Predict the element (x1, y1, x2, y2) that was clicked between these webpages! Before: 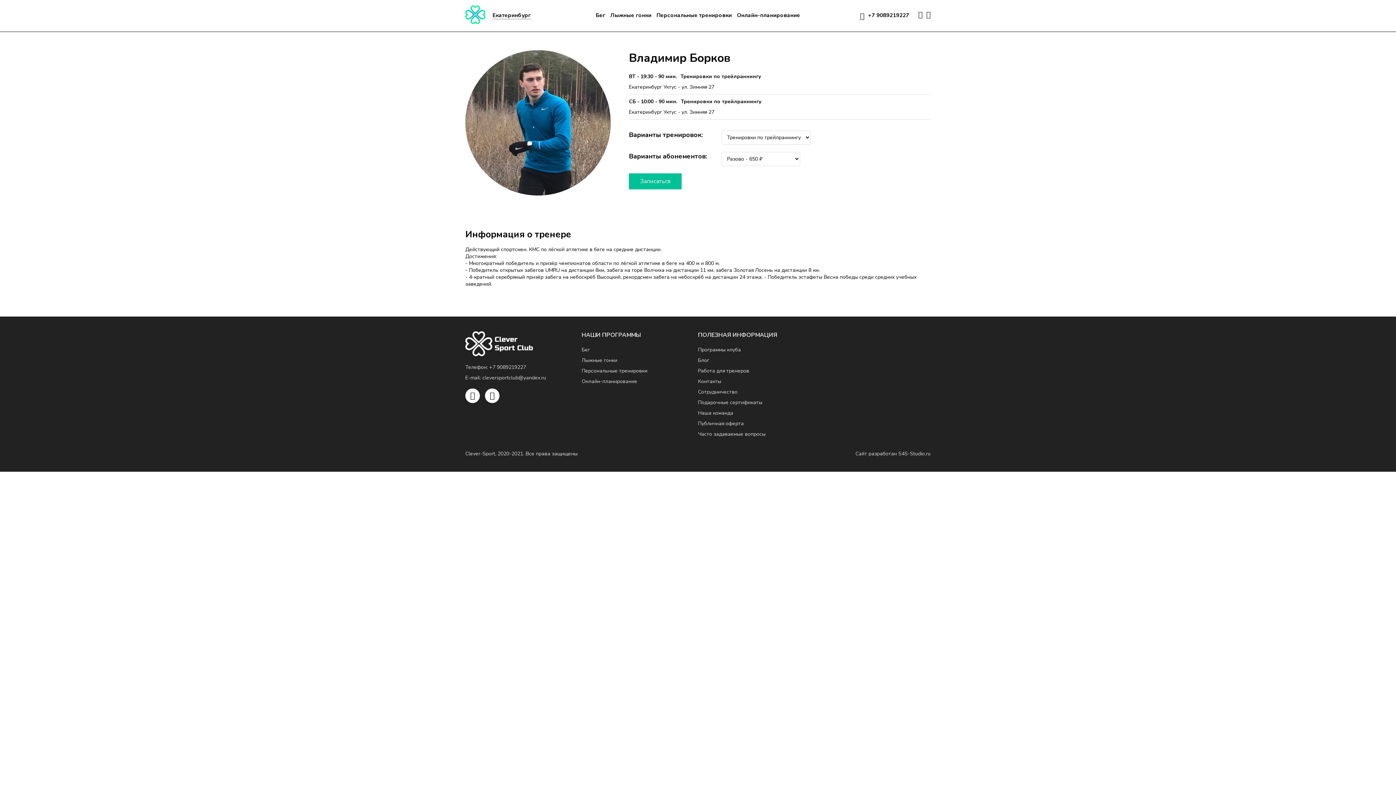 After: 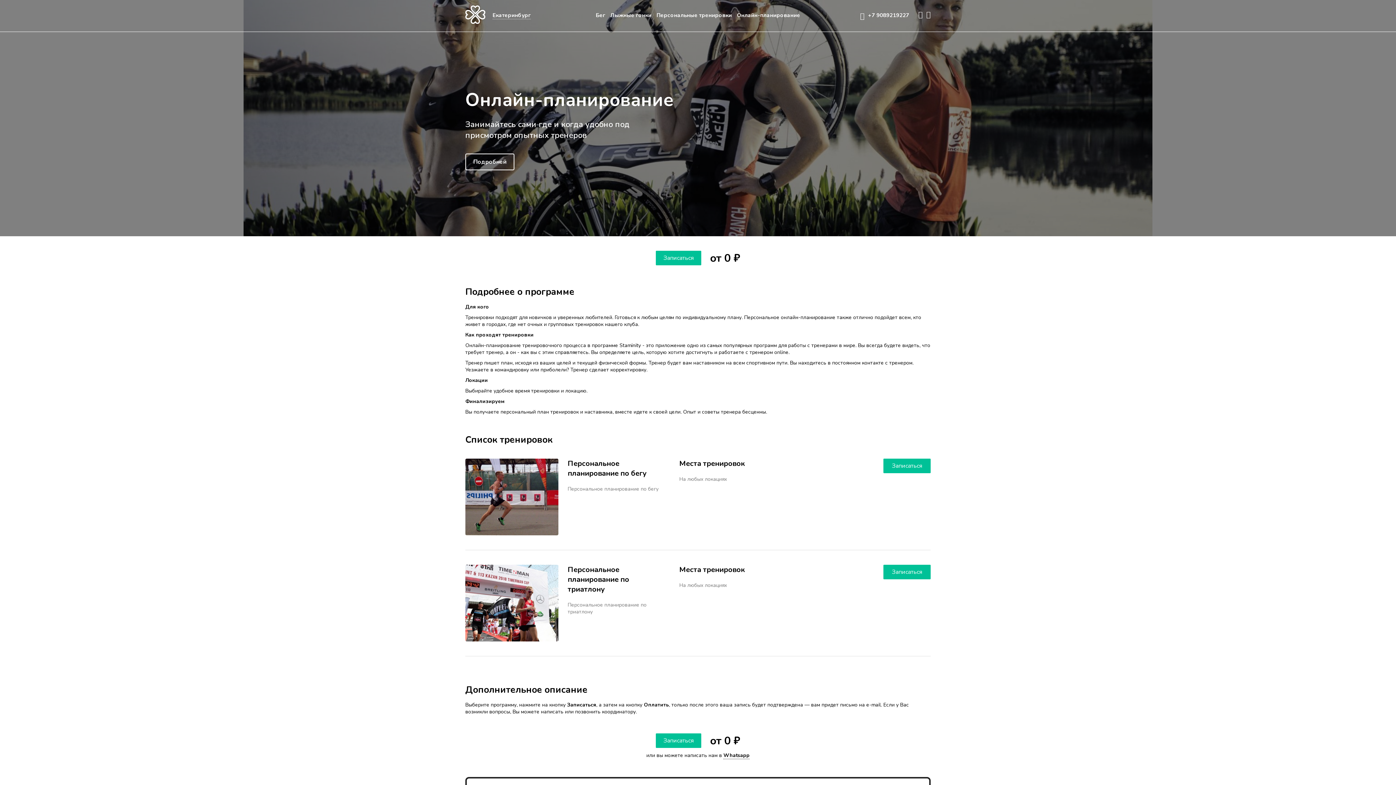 Action: label: Онлайн-планирование bbox: (735, 11, 802, 18)